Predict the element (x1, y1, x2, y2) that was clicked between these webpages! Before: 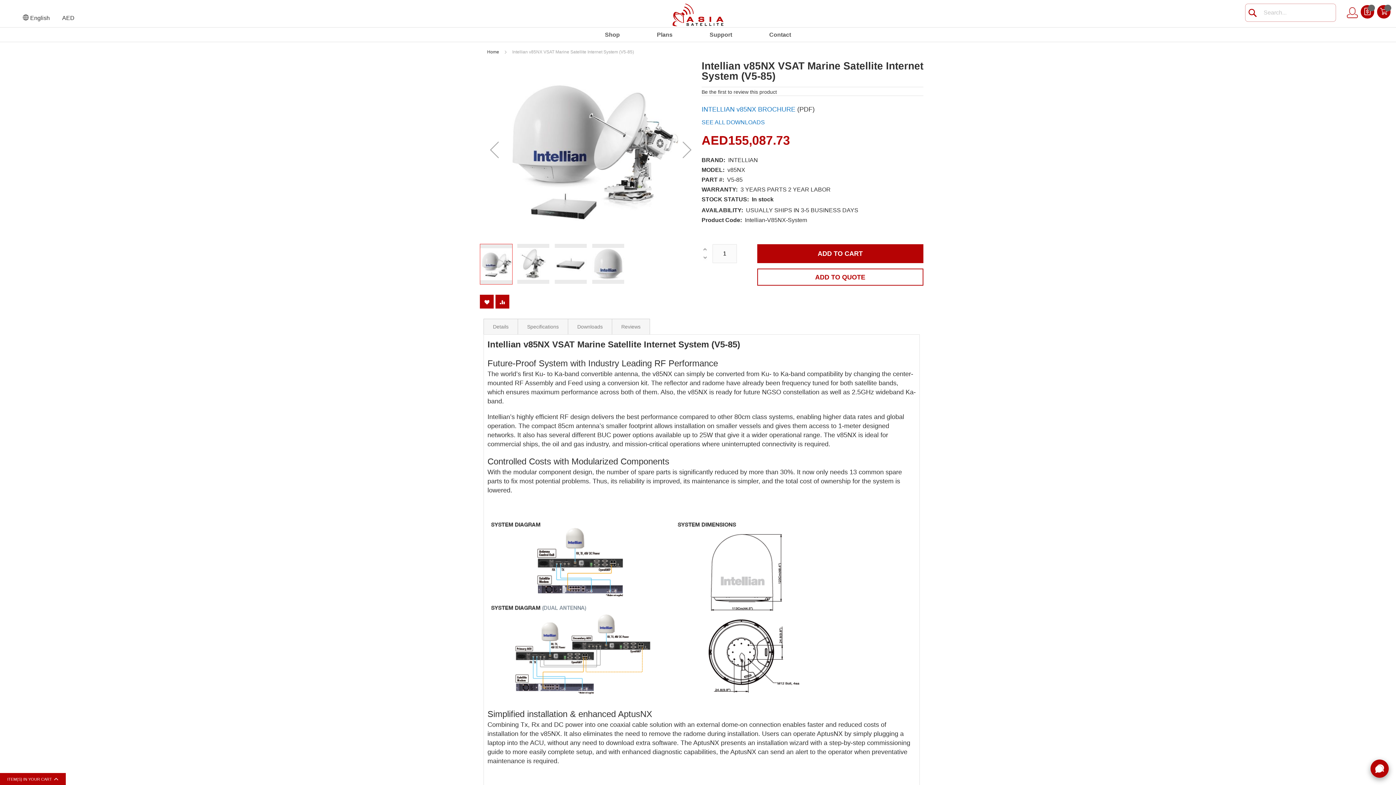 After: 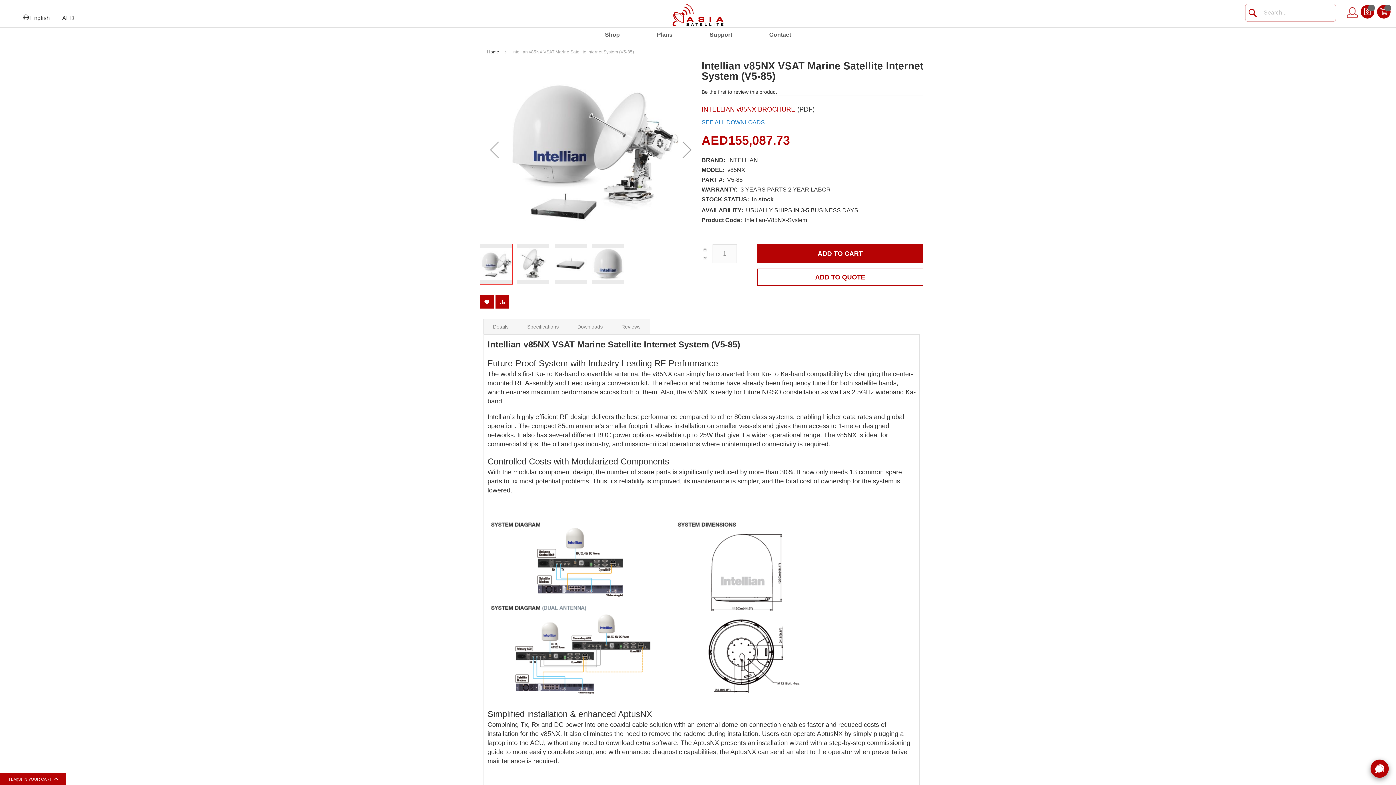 Action: bbox: (701, 105, 795, 113) label: INTELLIAN v85NX BROCHURE